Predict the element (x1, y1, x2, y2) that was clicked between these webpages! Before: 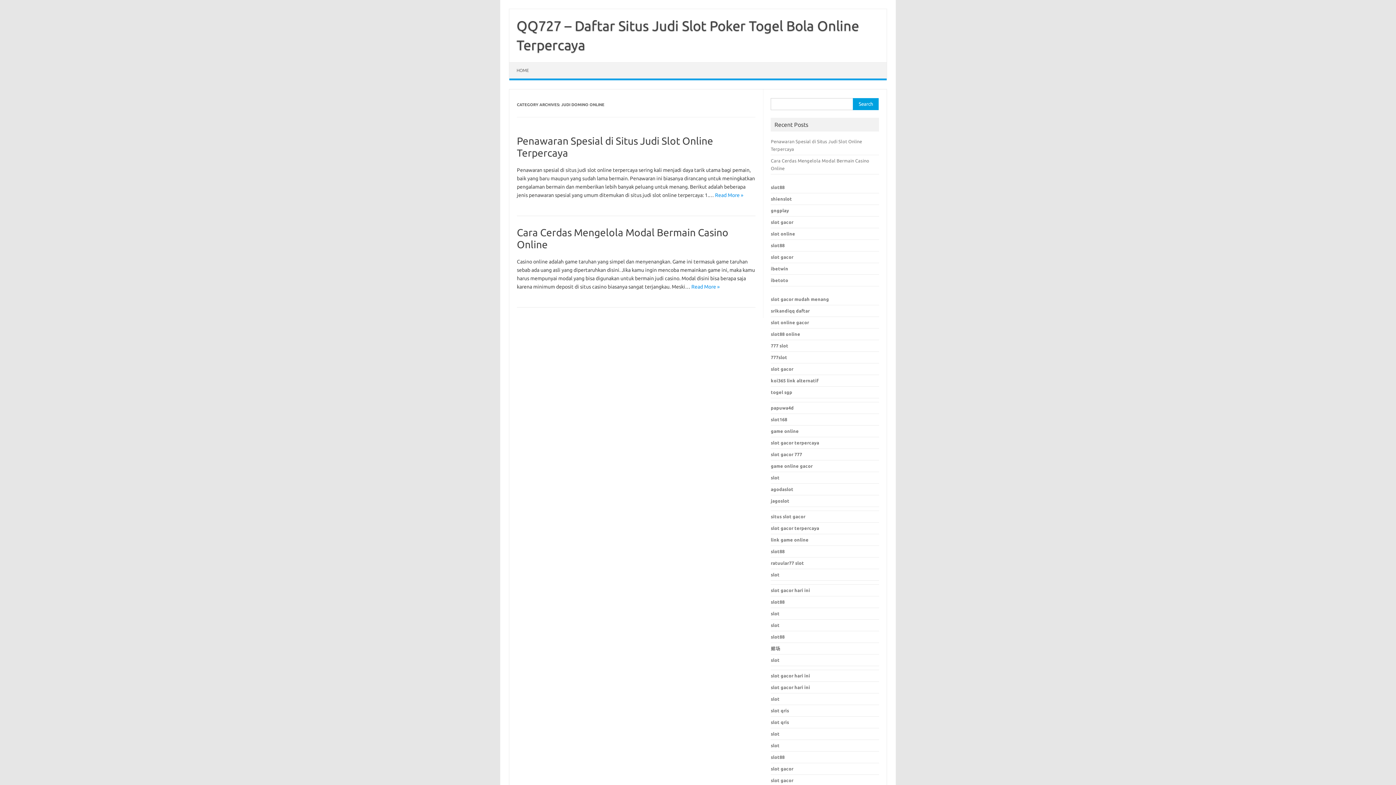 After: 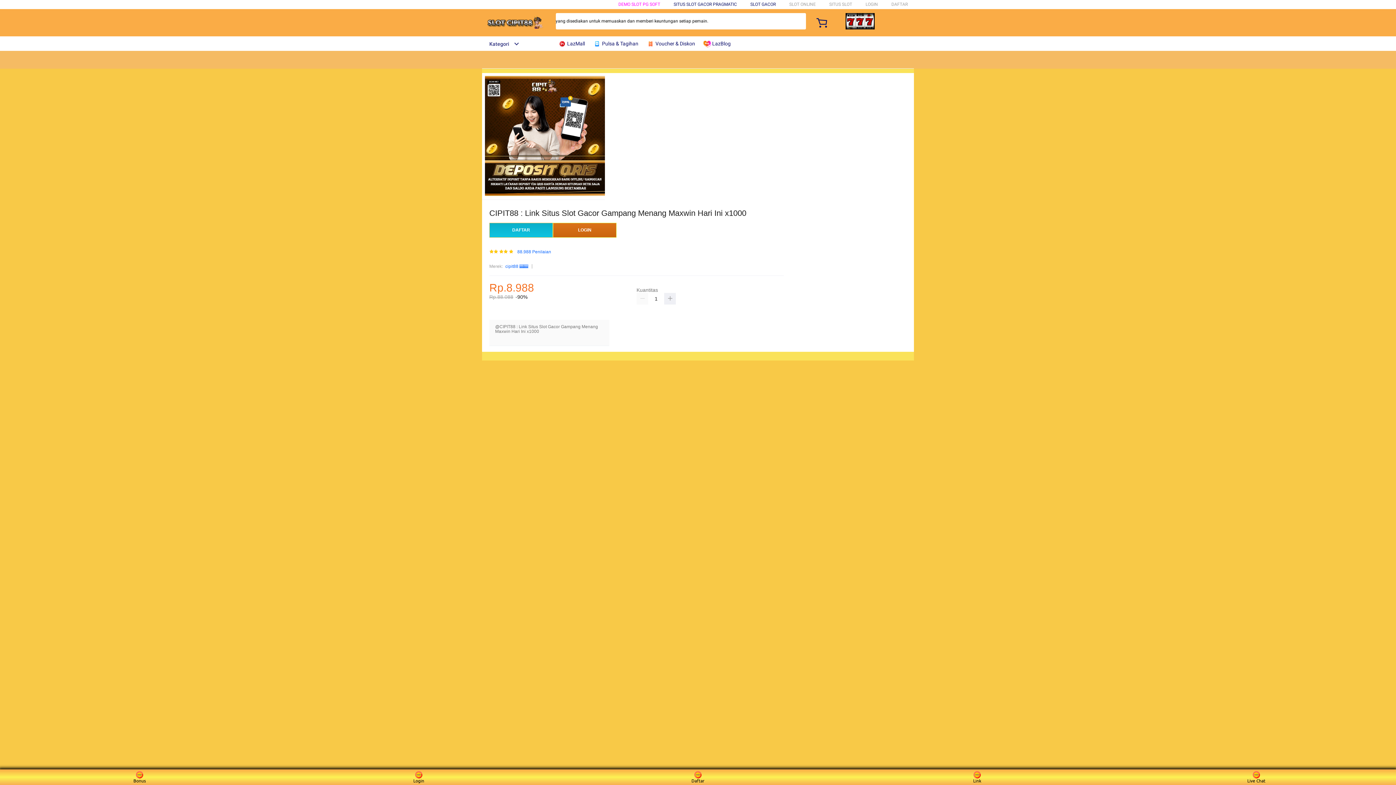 Action: bbox: (771, 731, 779, 736) label: slot